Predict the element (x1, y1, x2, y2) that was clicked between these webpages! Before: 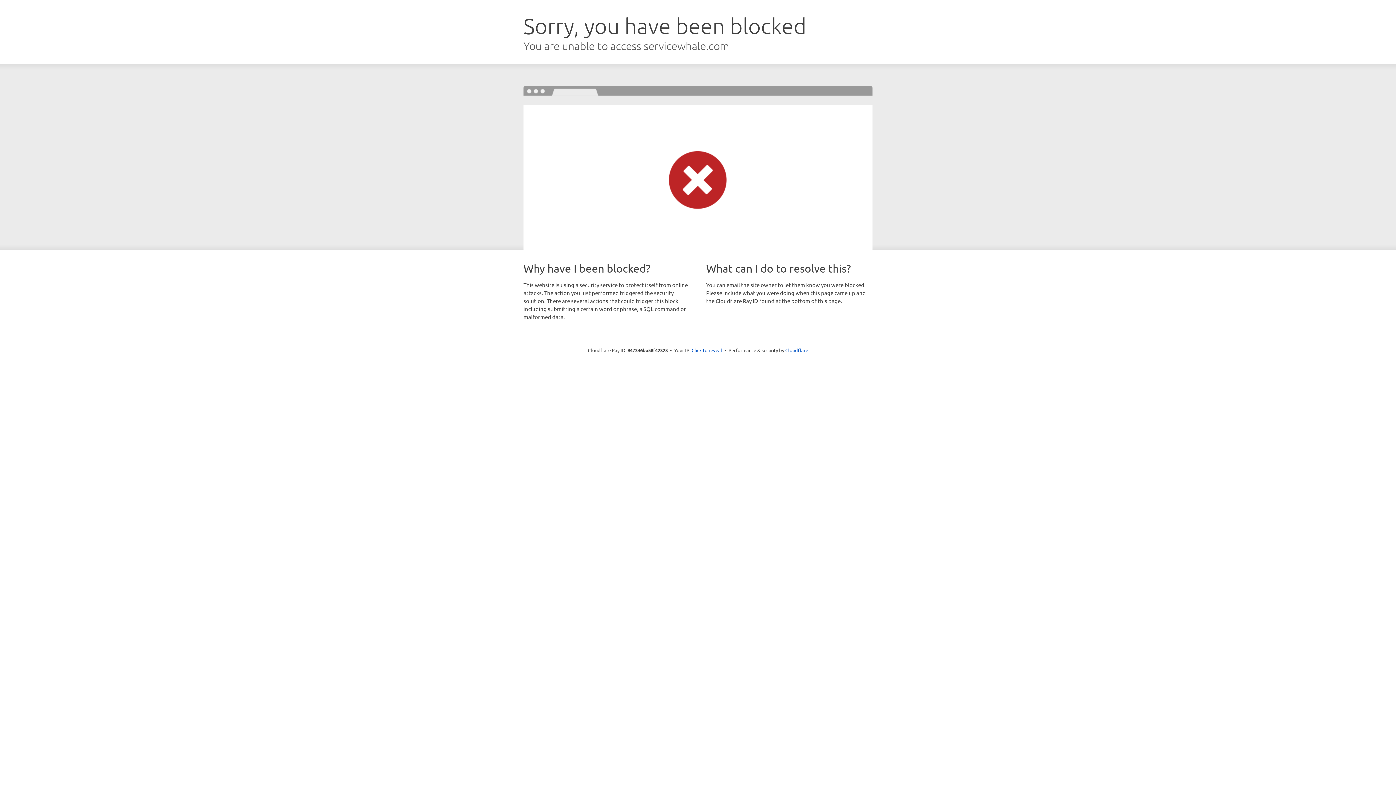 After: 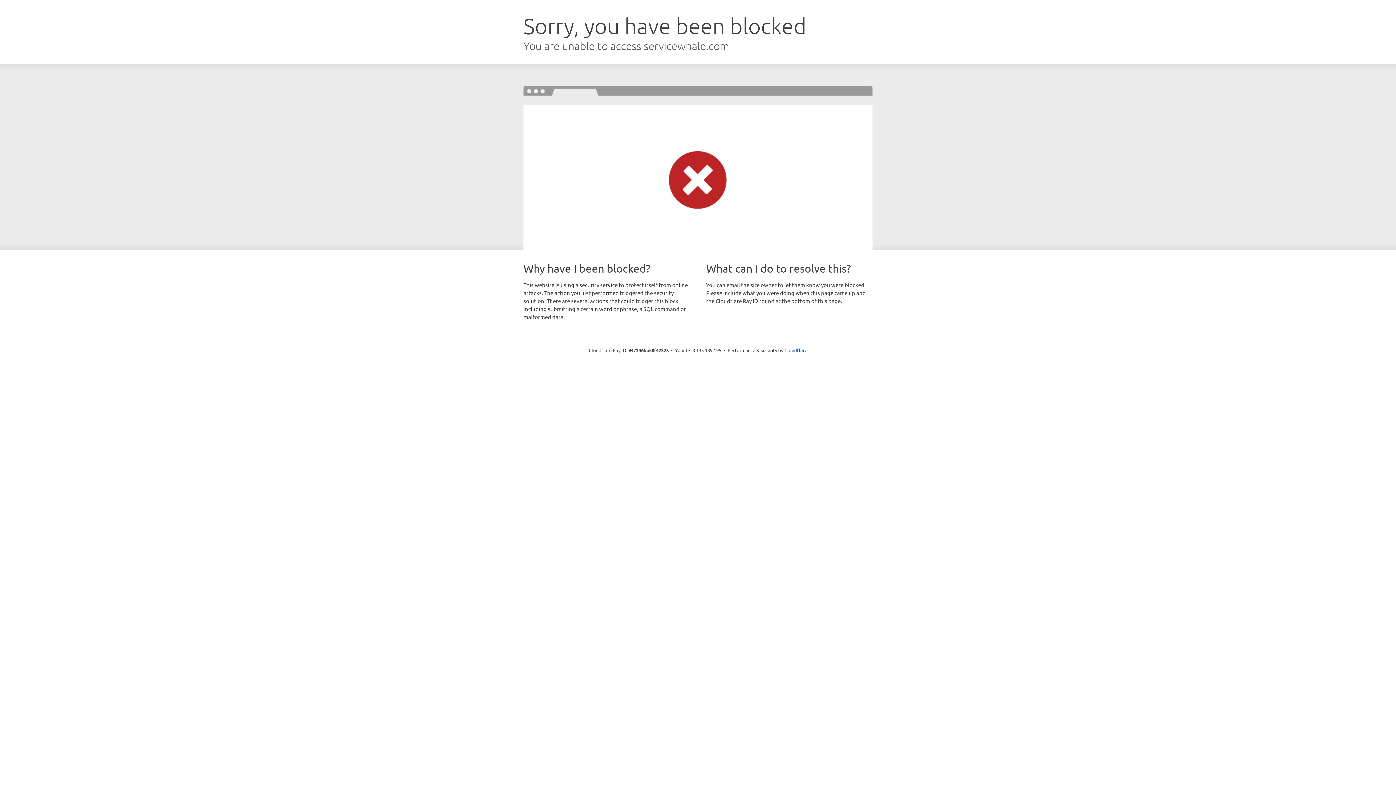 Action: bbox: (691, 346, 722, 353) label: Click to reveal